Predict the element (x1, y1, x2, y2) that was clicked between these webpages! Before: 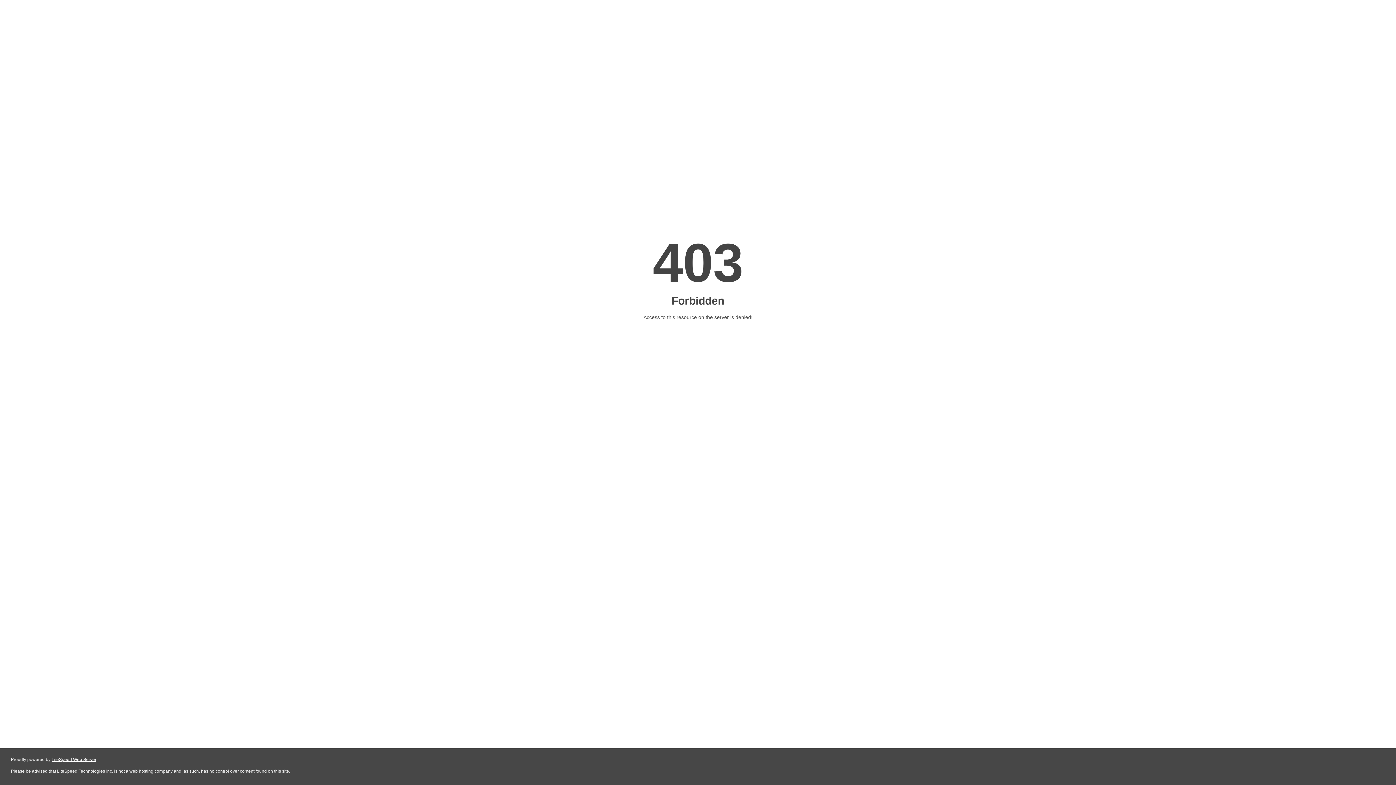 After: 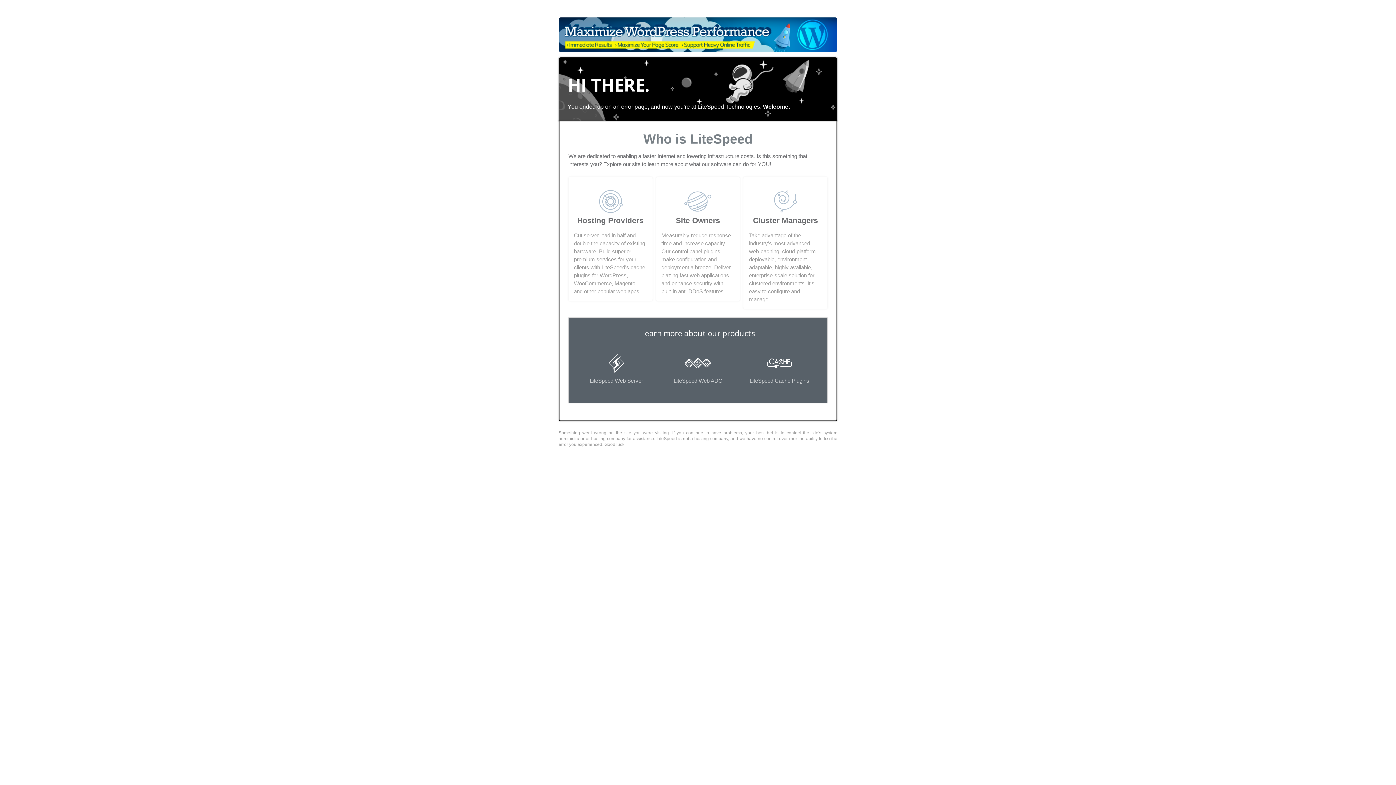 Action: label: LiteSpeed Web Server bbox: (51, 757, 96, 762)